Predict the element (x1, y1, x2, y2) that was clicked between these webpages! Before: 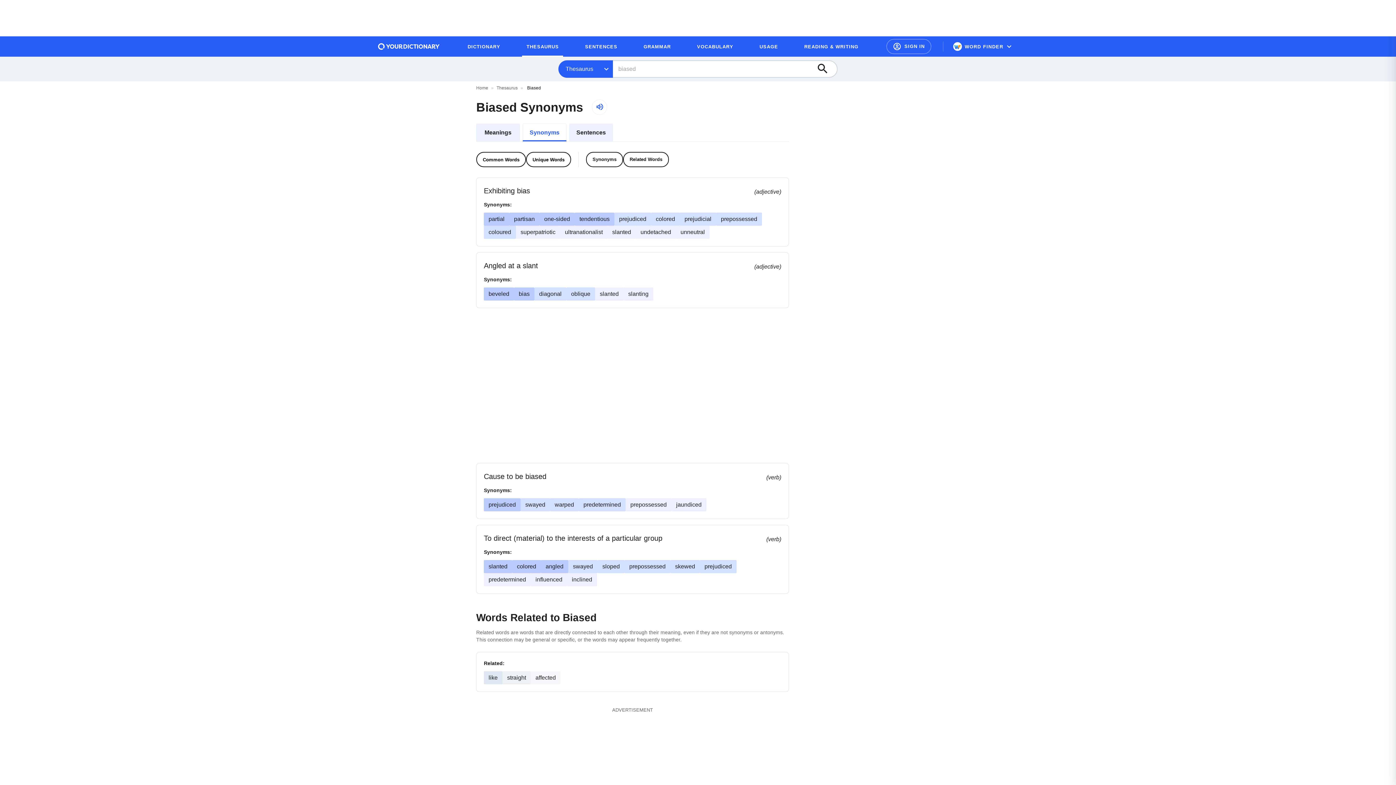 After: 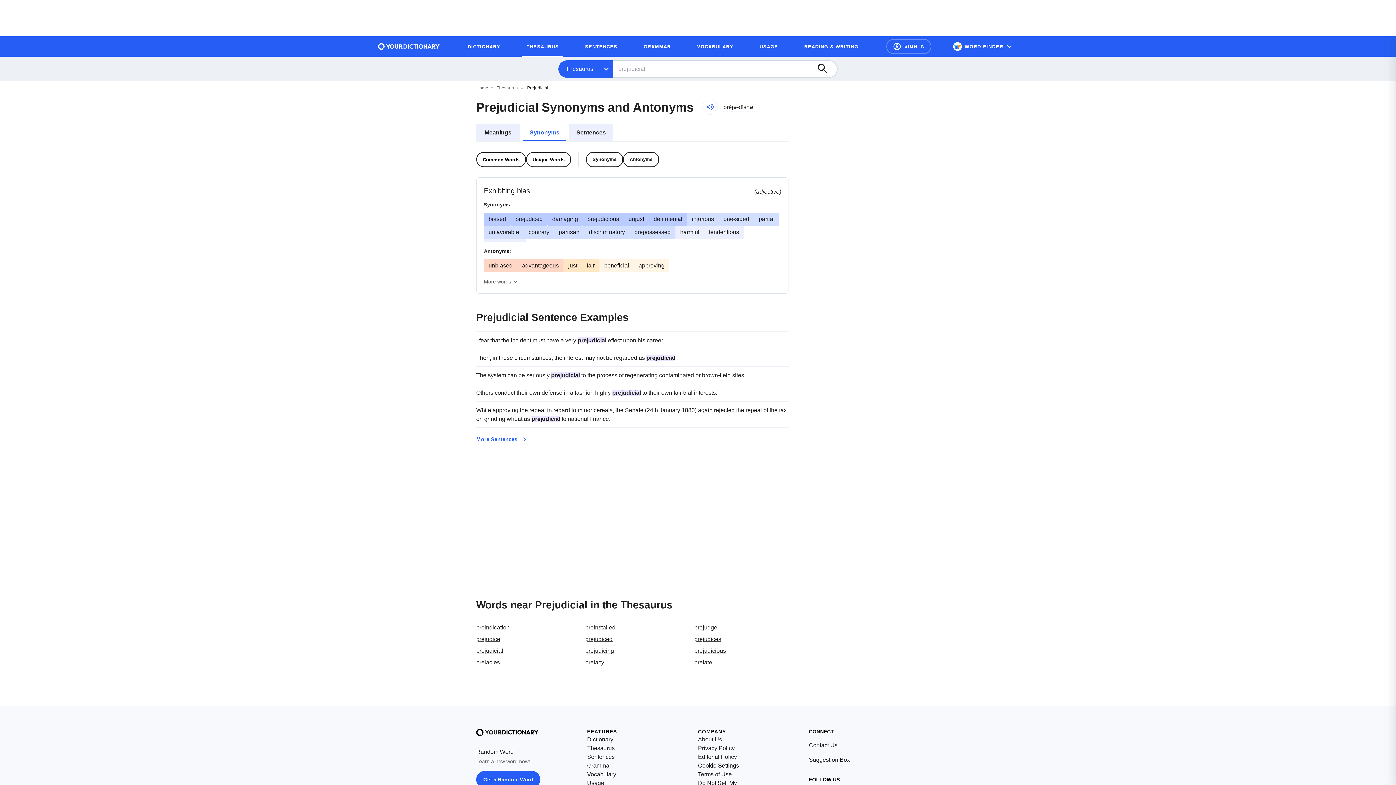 Action: bbox: (684, 216, 711, 222) label: prejudicial